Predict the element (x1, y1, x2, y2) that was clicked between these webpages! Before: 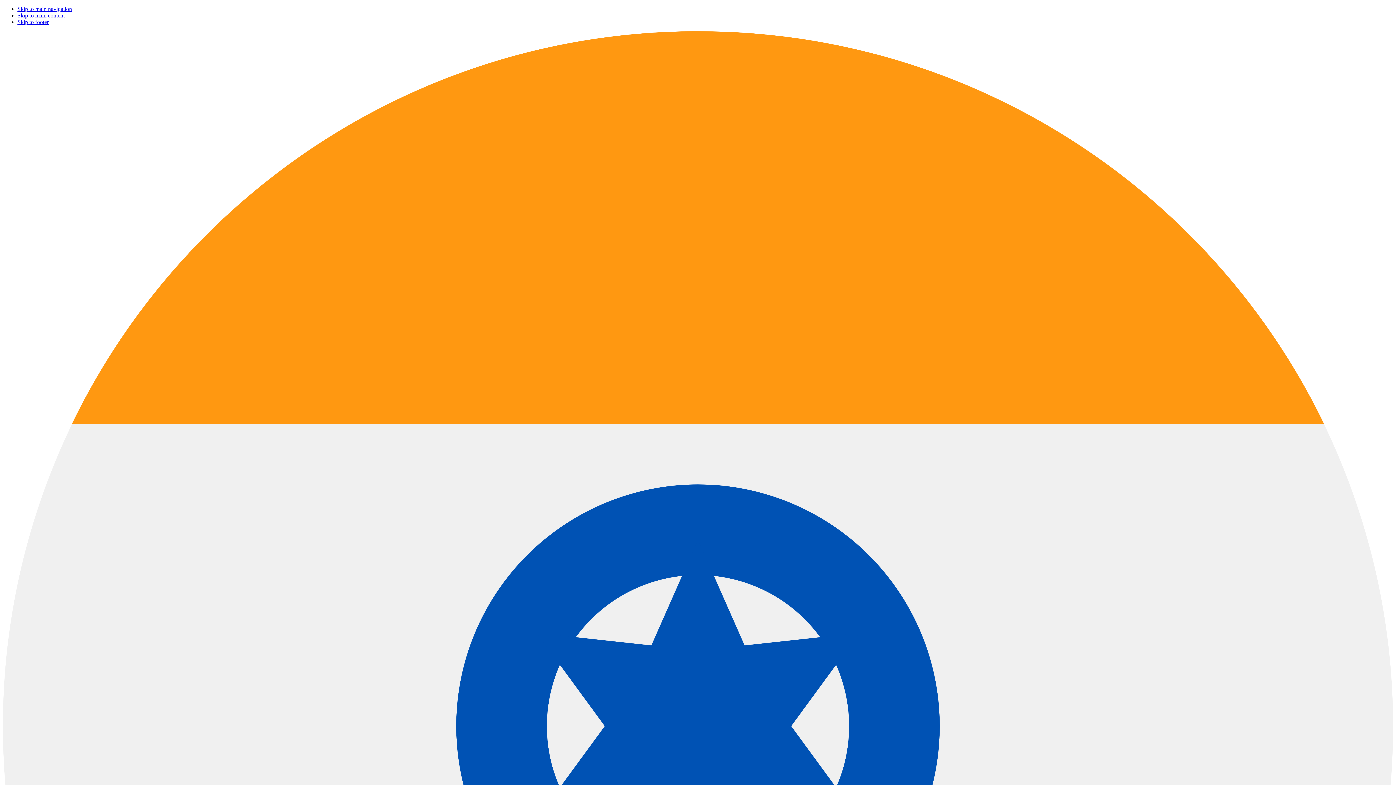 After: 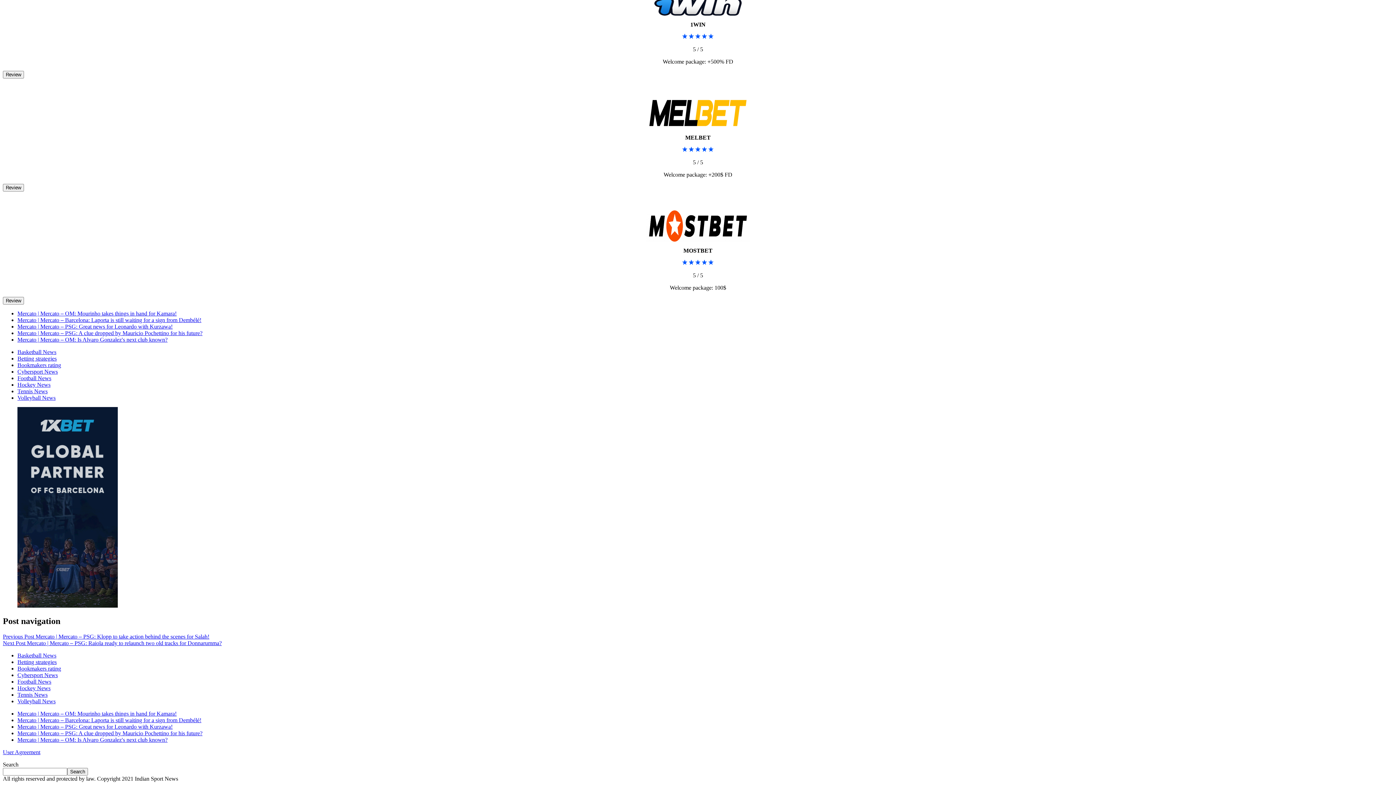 Action: bbox: (17, 18, 48, 25) label: Skip to footer